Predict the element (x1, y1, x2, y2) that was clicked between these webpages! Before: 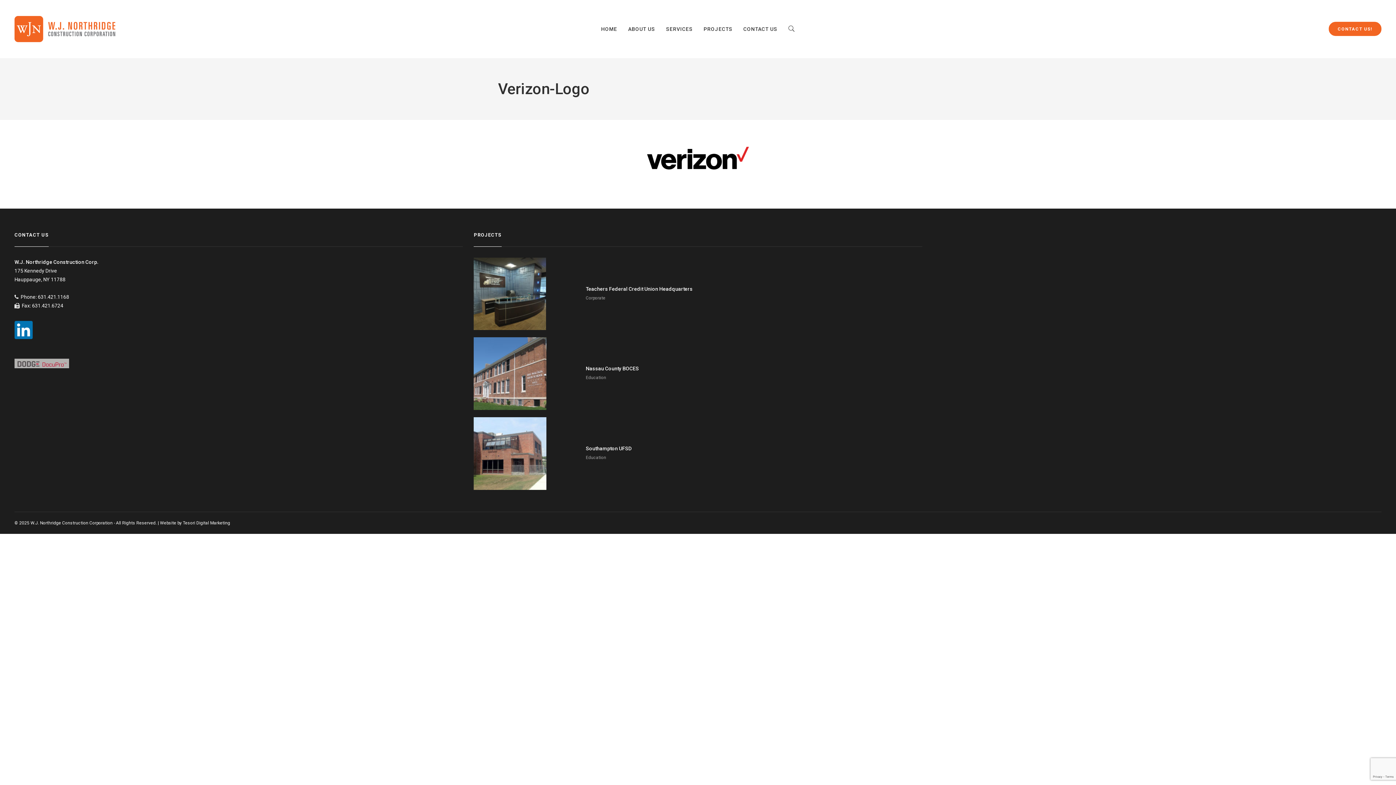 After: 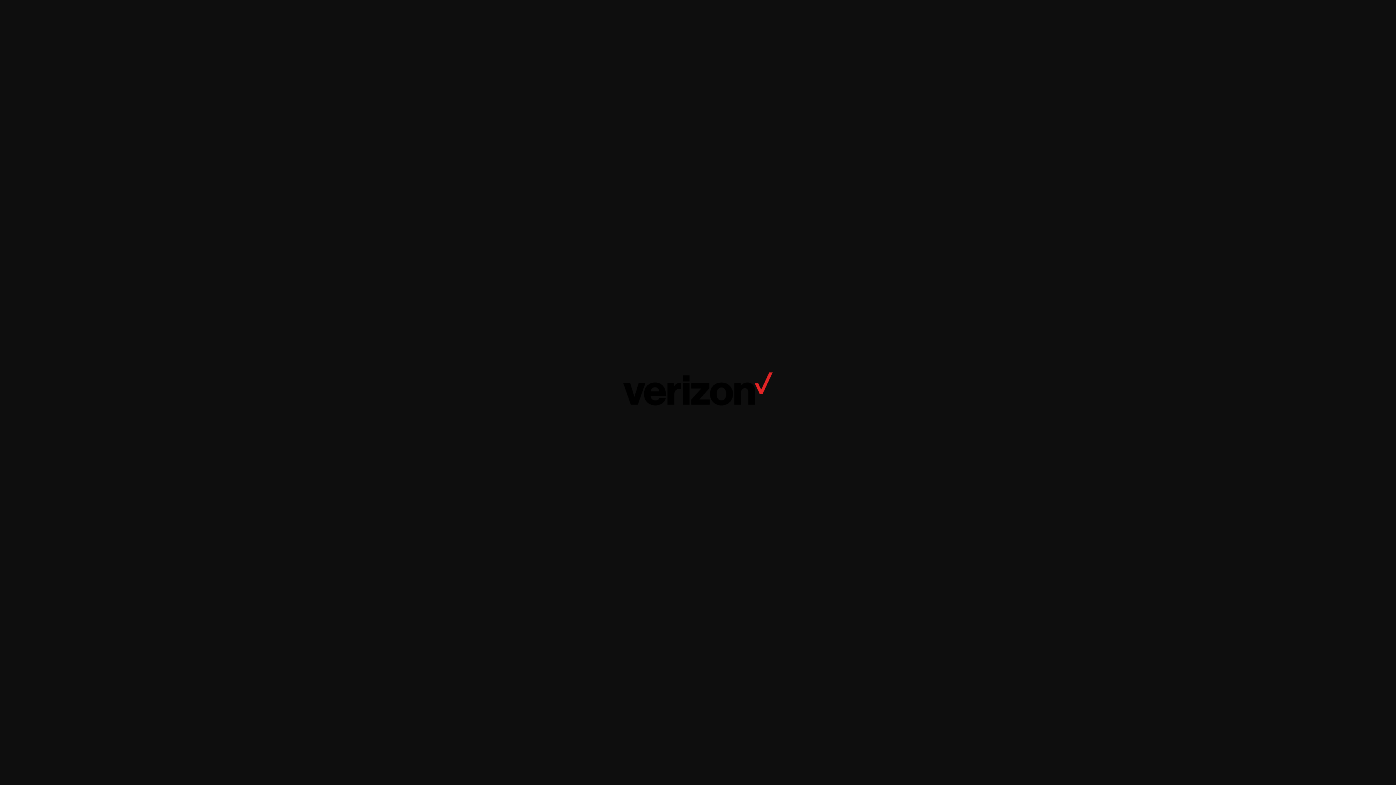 Action: bbox: (498, 141, 898, 179)